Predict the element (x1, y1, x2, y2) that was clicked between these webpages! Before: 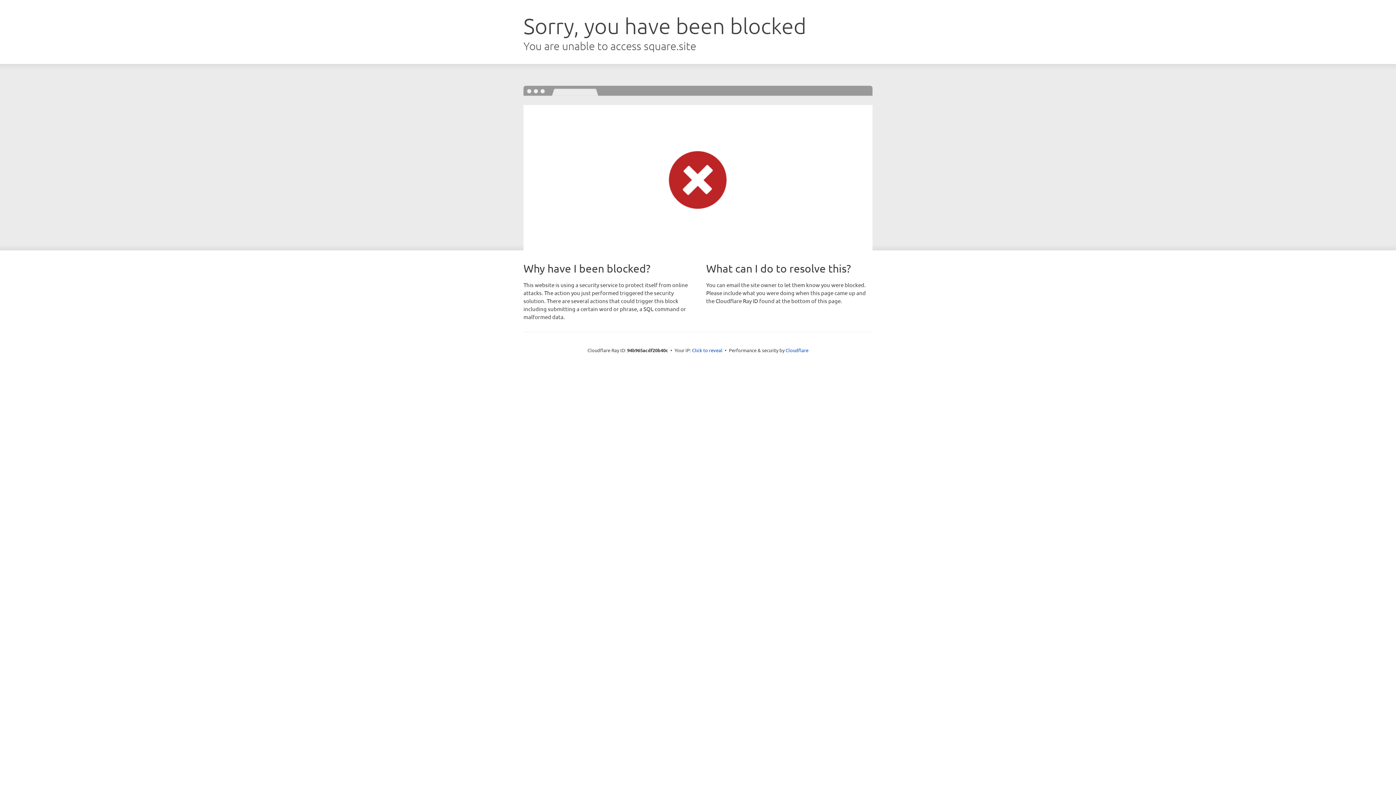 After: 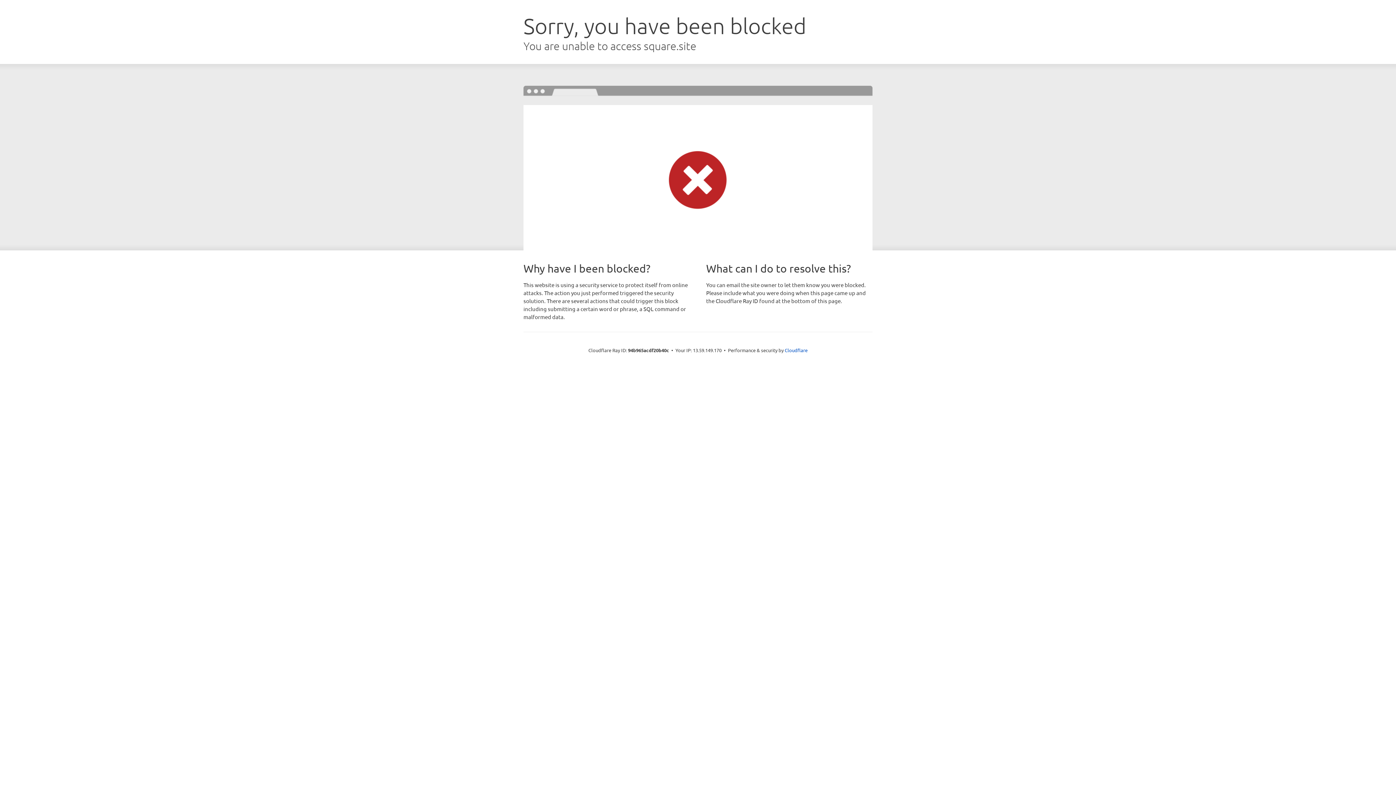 Action: label: Click to reveal bbox: (692, 346, 722, 353)